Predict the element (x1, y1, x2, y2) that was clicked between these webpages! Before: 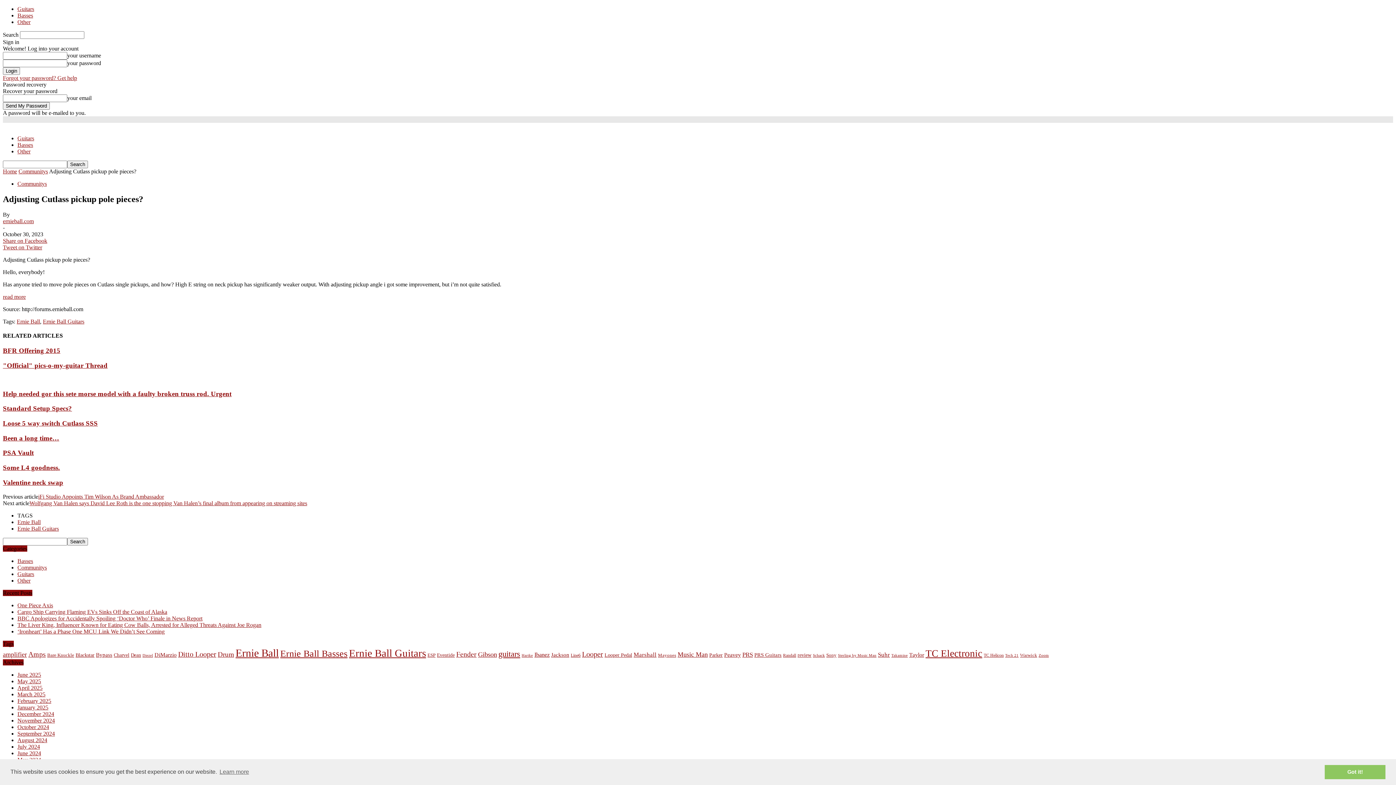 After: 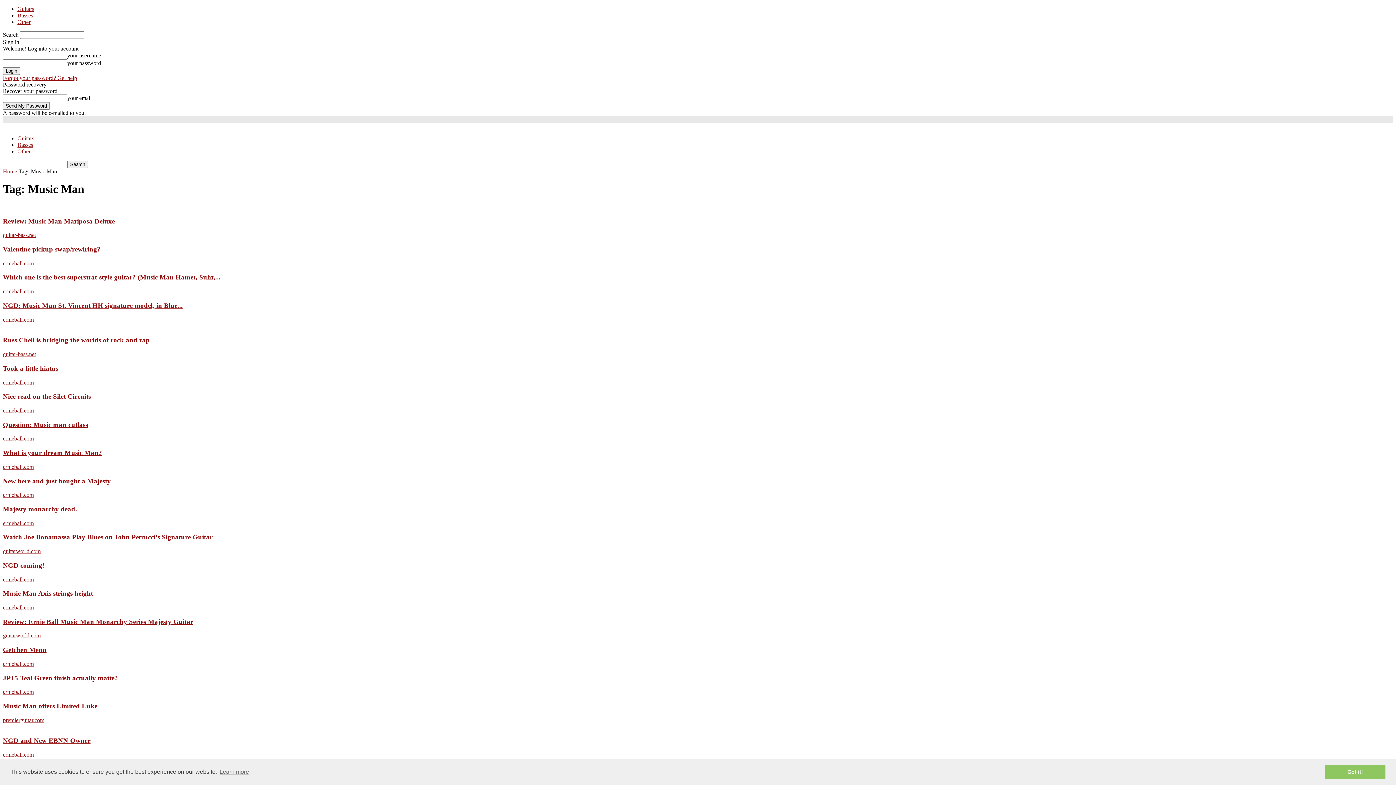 Action: label: Music Man (93 items) bbox: (677, 651, 708, 658)